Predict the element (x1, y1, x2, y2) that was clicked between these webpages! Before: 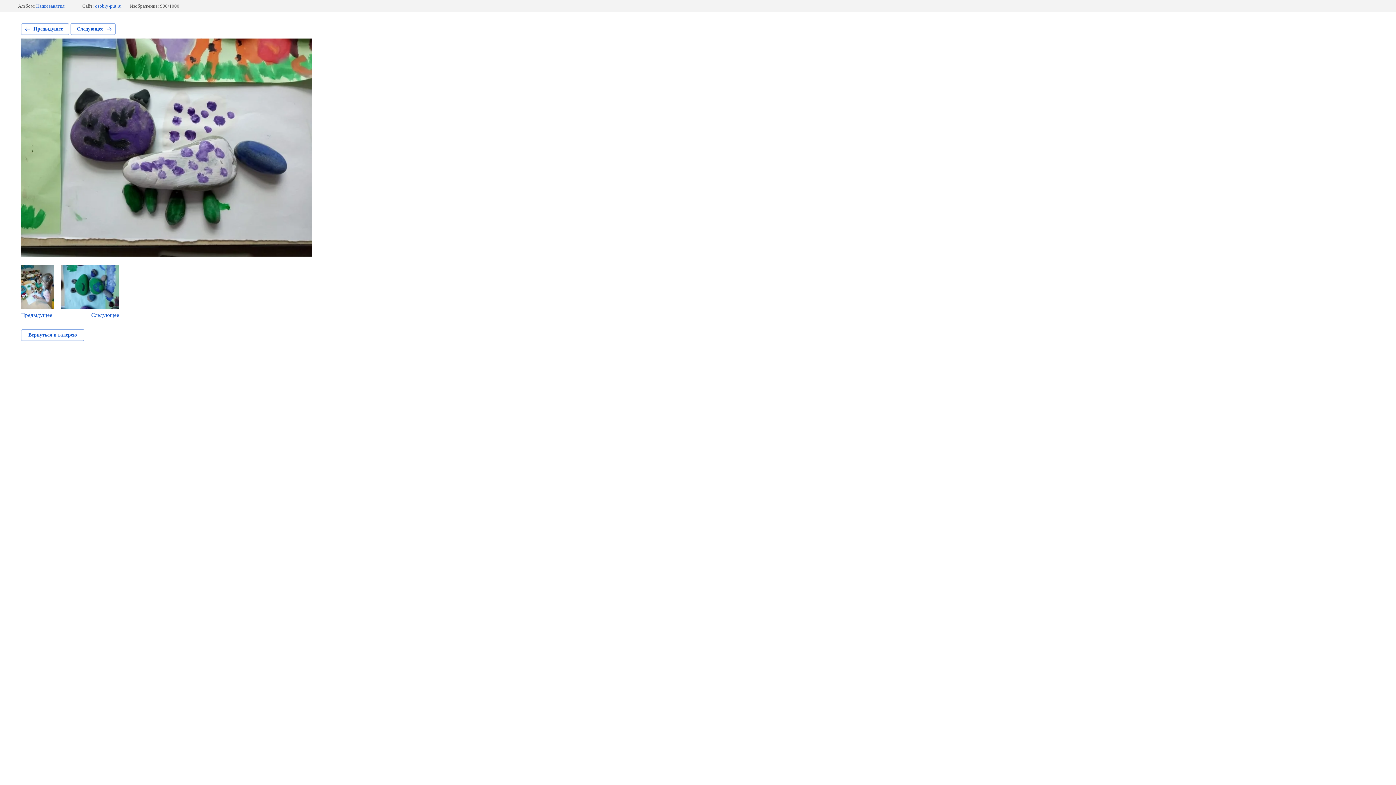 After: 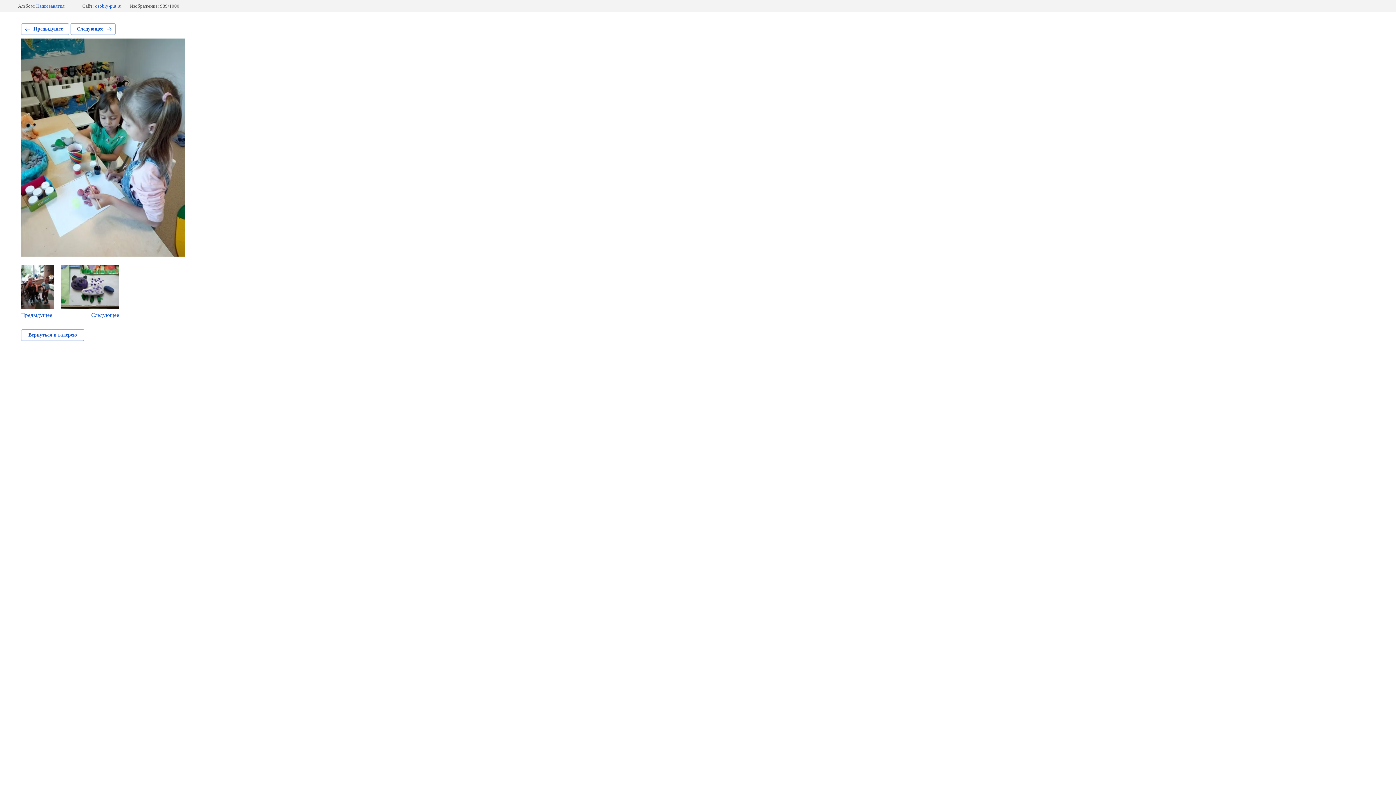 Action: bbox: (21, 265, 53, 318) label: Предыдущее